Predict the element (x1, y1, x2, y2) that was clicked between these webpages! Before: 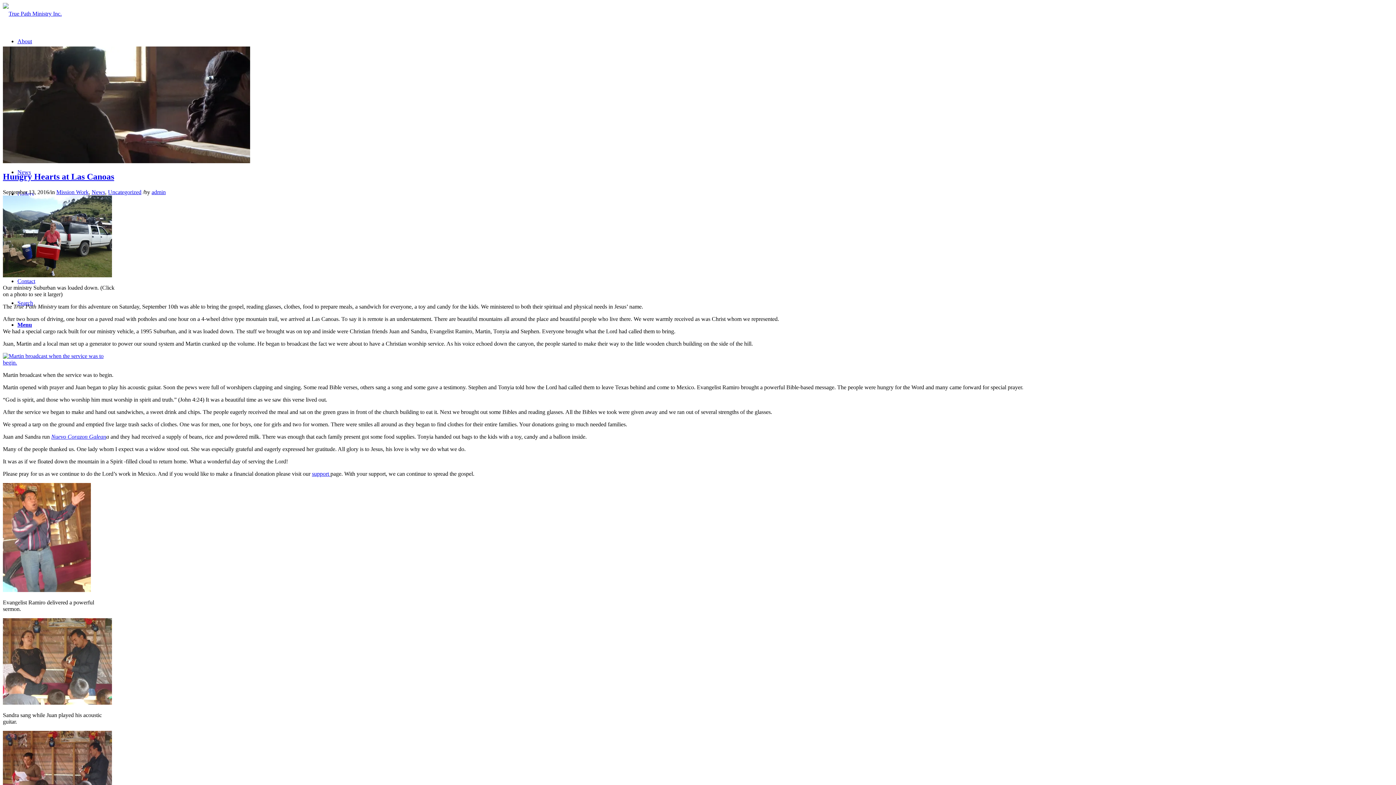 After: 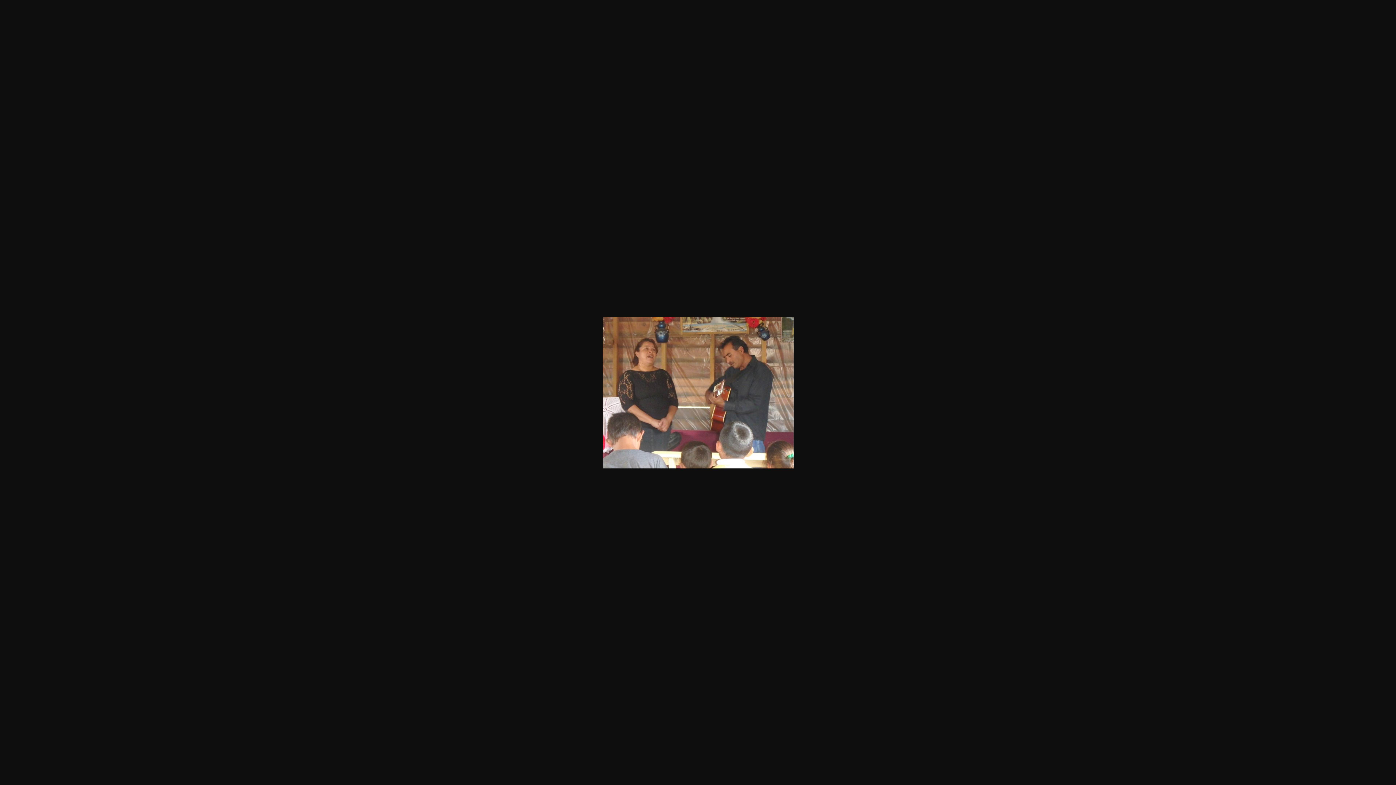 Action: bbox: (2, 618, 112, 705)